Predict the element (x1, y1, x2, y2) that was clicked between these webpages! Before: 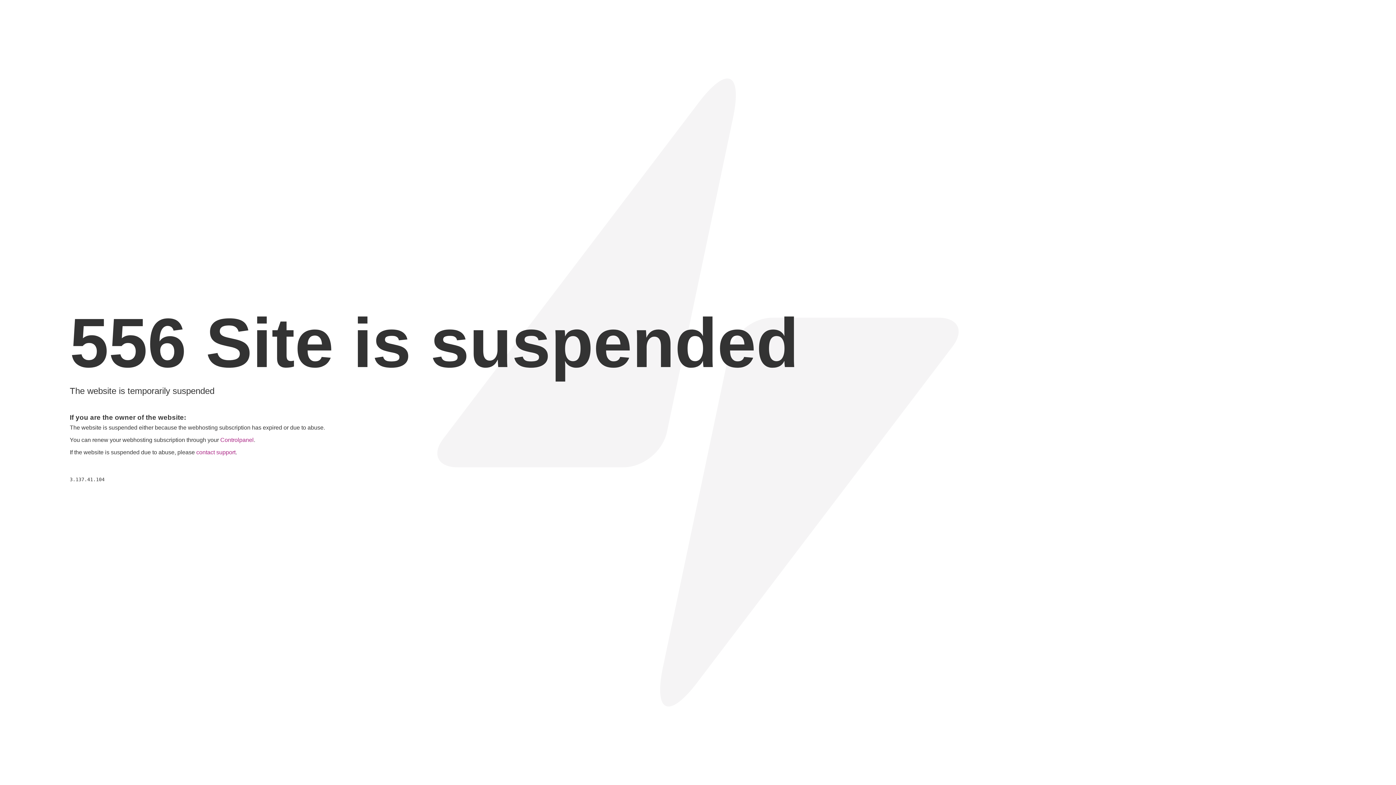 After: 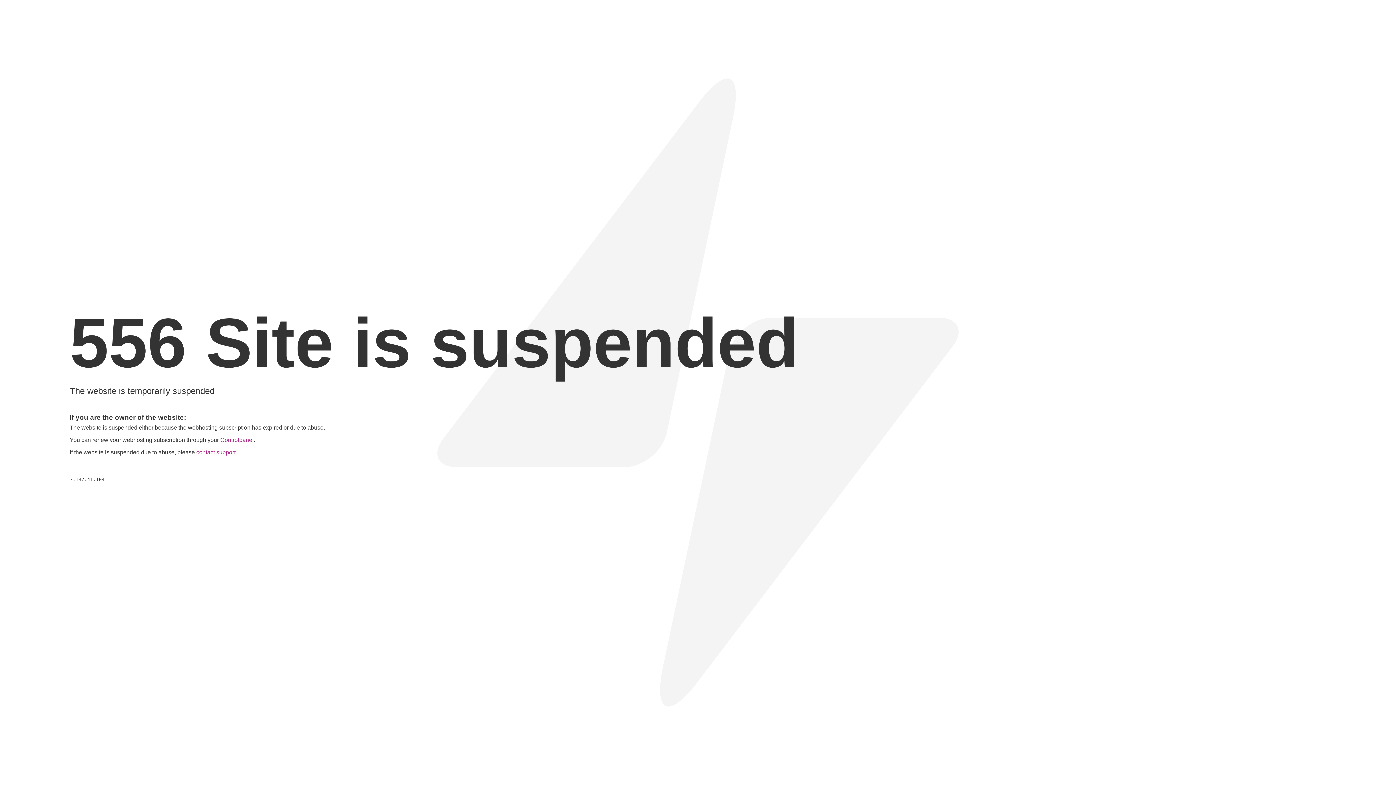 Action: bbox: (196, 449, 235, 455) label: contact support